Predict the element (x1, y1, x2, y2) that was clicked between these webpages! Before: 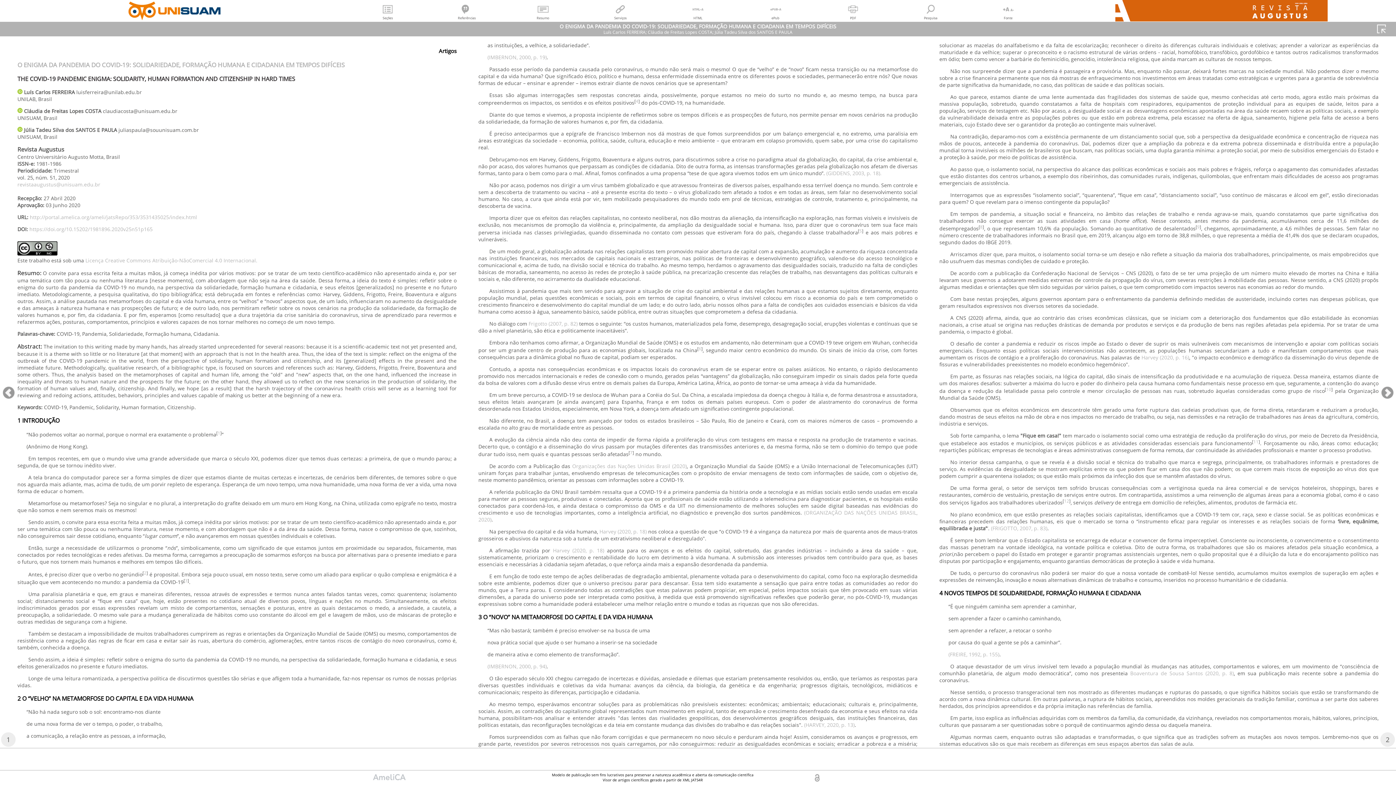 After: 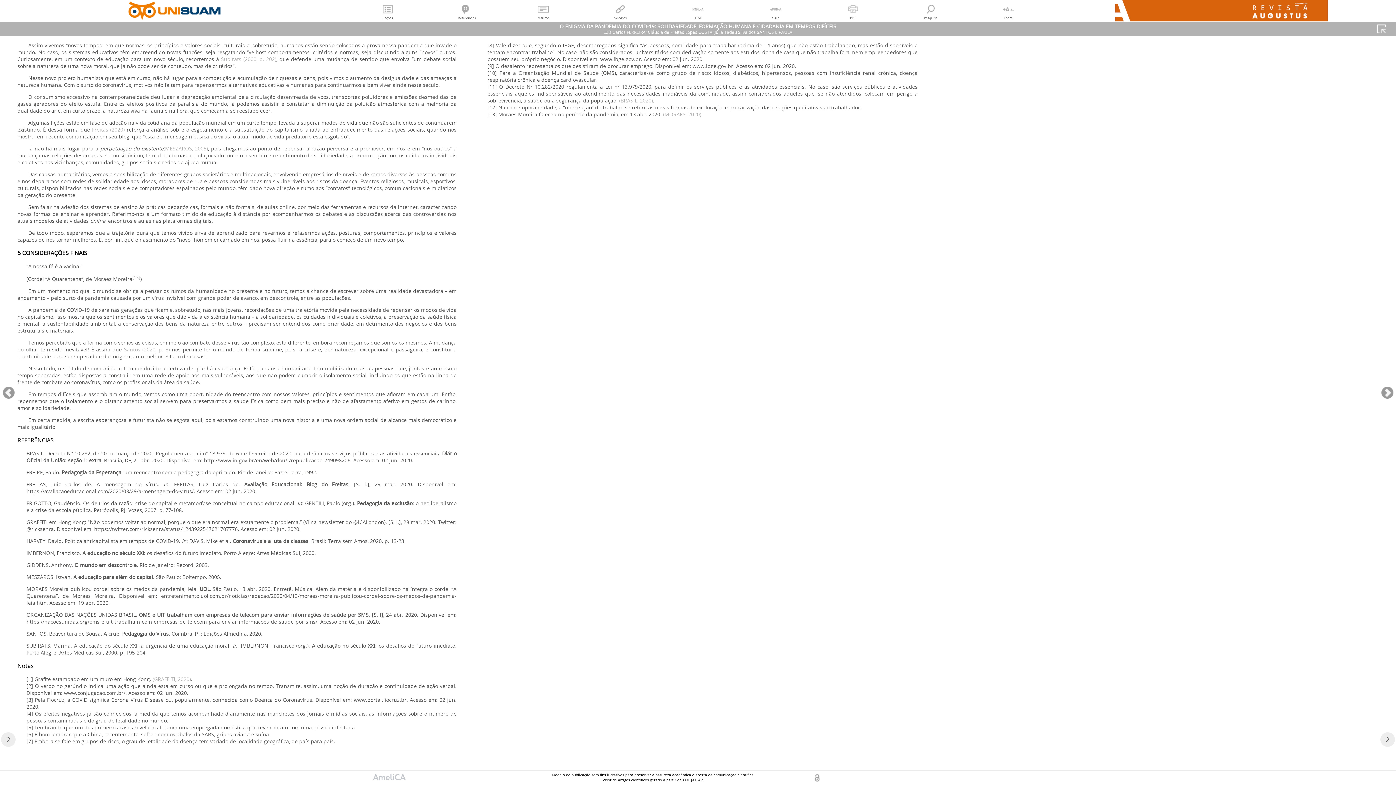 Action: label: (GIDDENS, 2003, p. 18). bbox: (826, 169, 881, 176)